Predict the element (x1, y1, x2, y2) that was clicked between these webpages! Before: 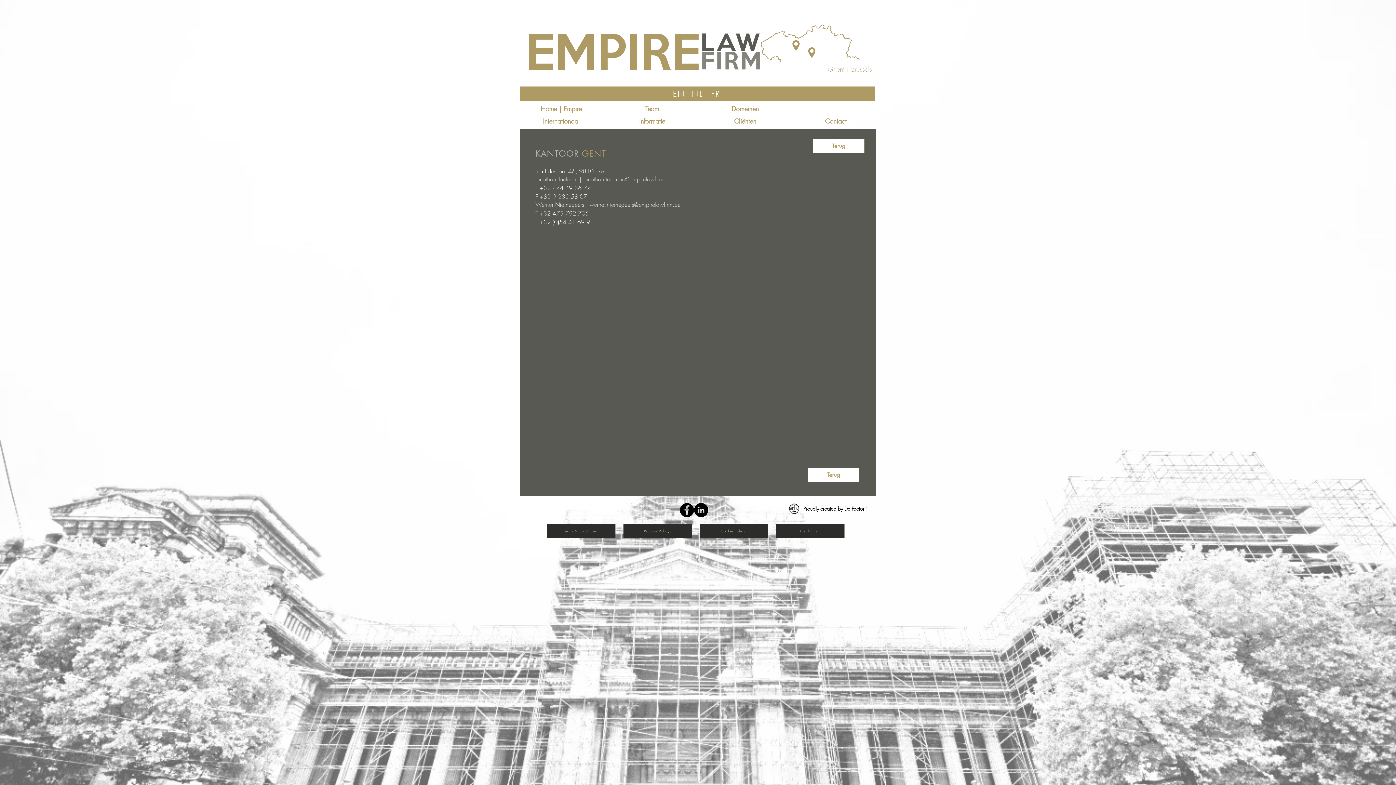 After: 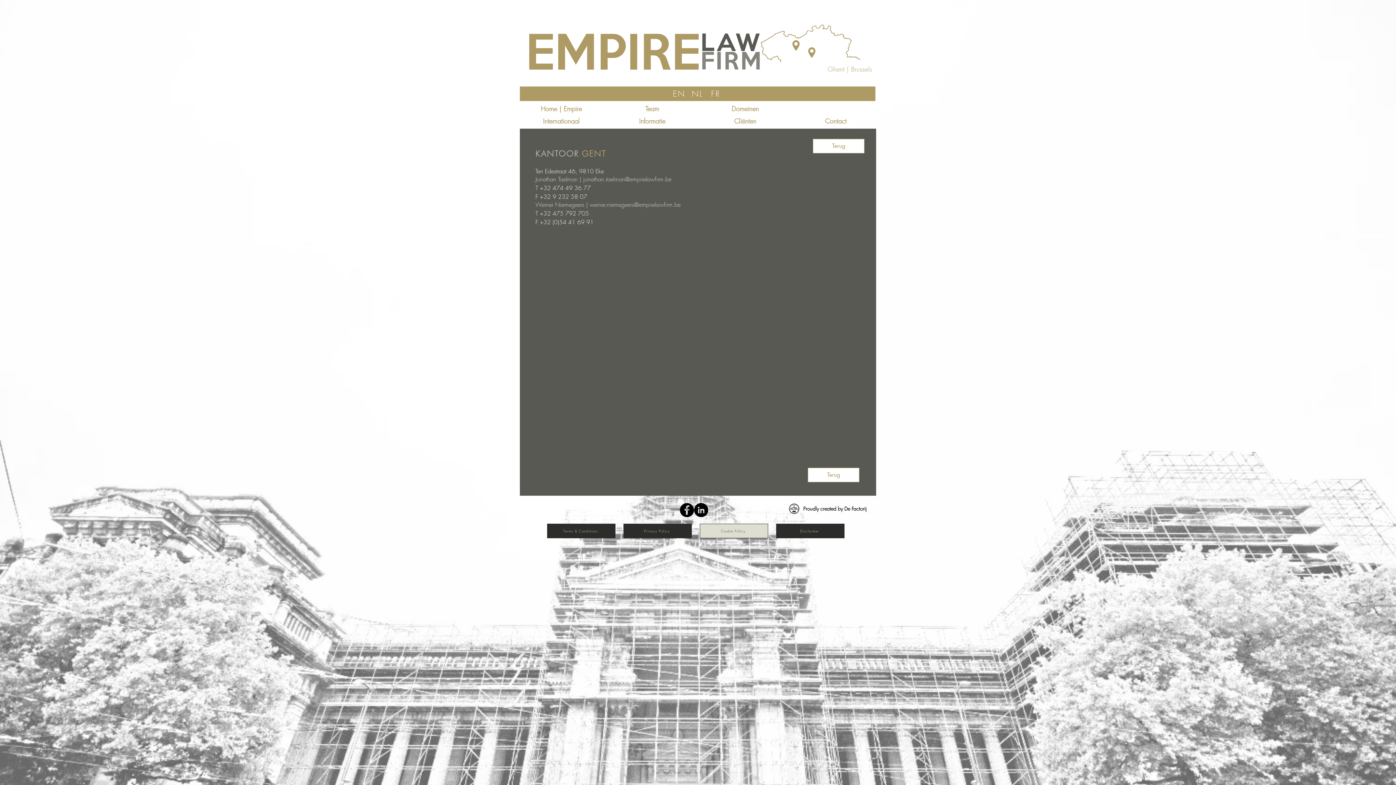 Action: bbox: (700, 524, 768, 538) label: Cookie Policy